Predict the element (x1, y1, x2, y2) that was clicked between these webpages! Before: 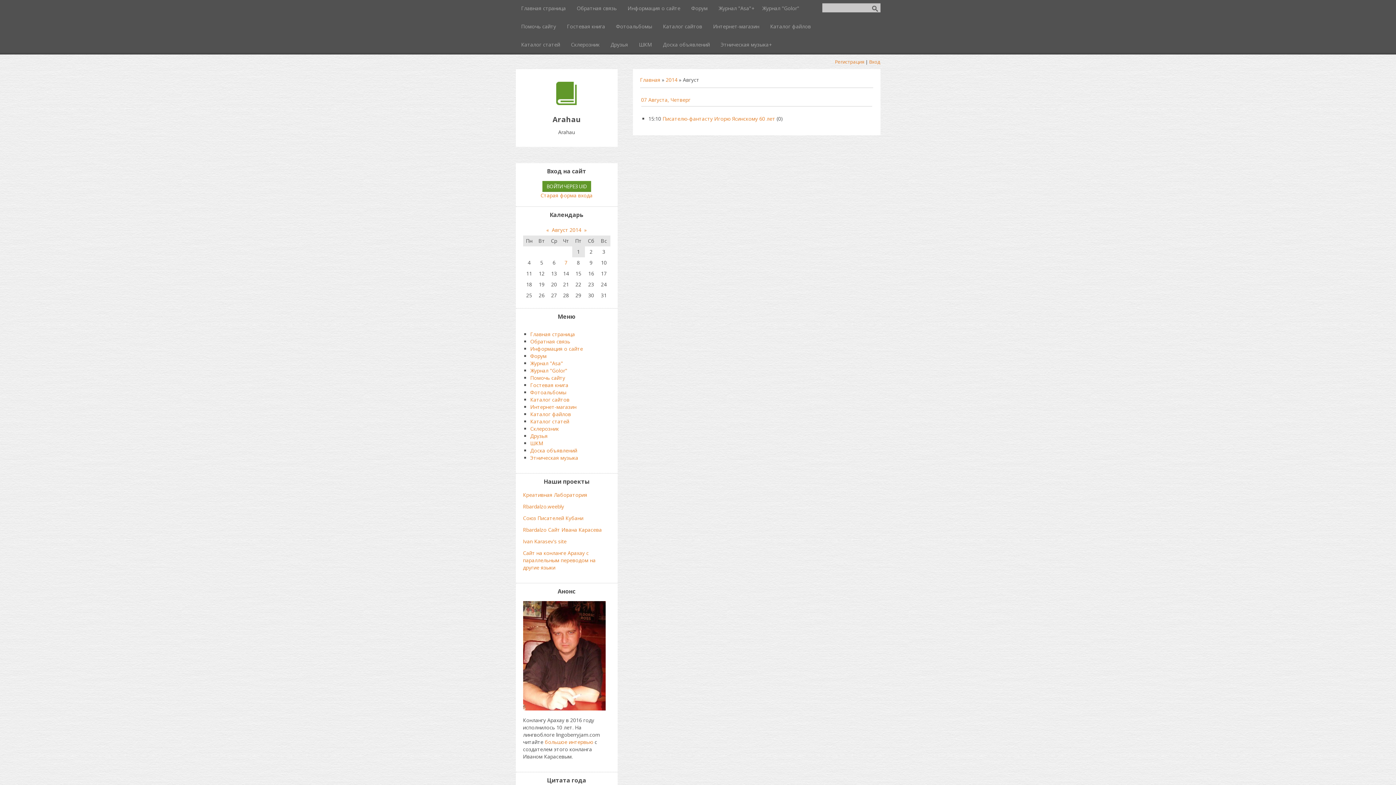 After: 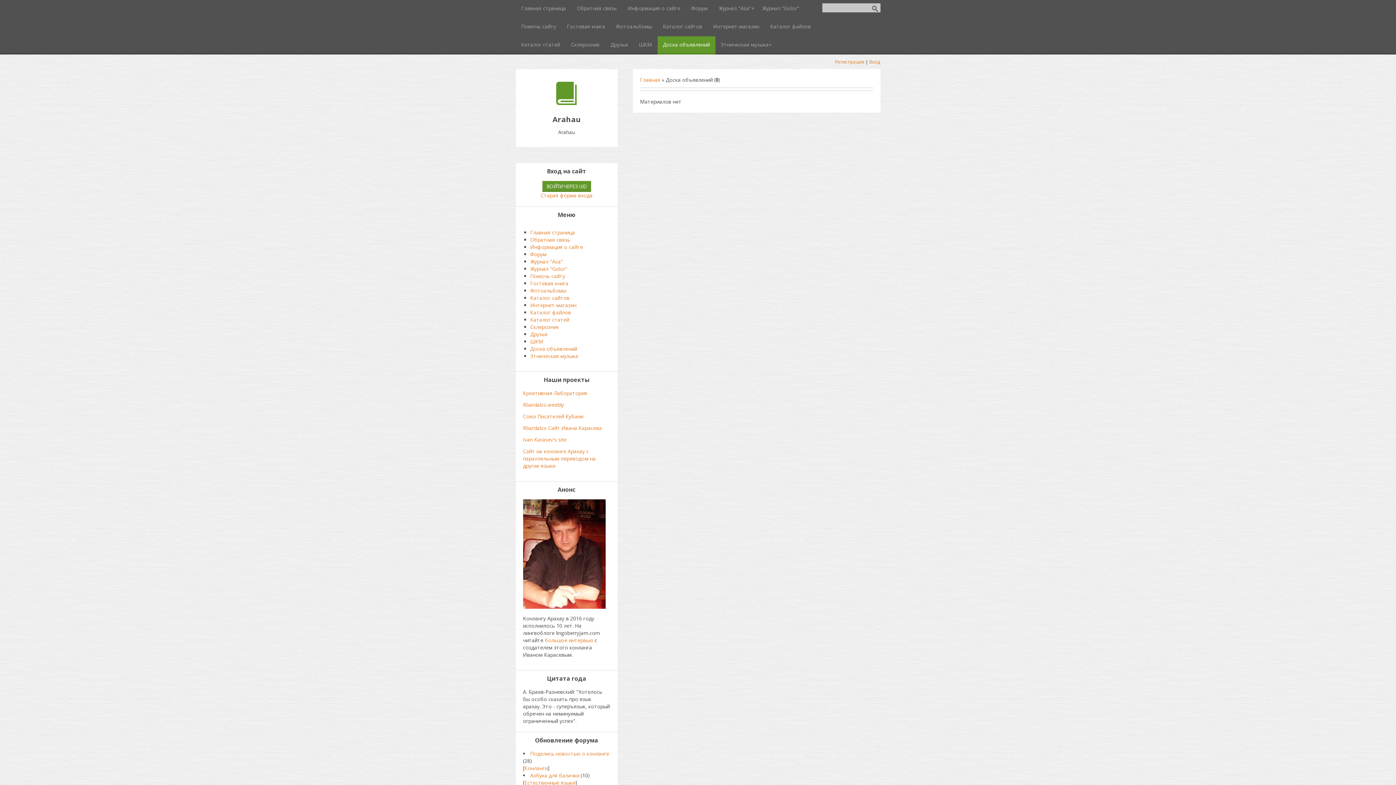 Action: label: Доска объявлений bbox: (657, 36, 715, 54)